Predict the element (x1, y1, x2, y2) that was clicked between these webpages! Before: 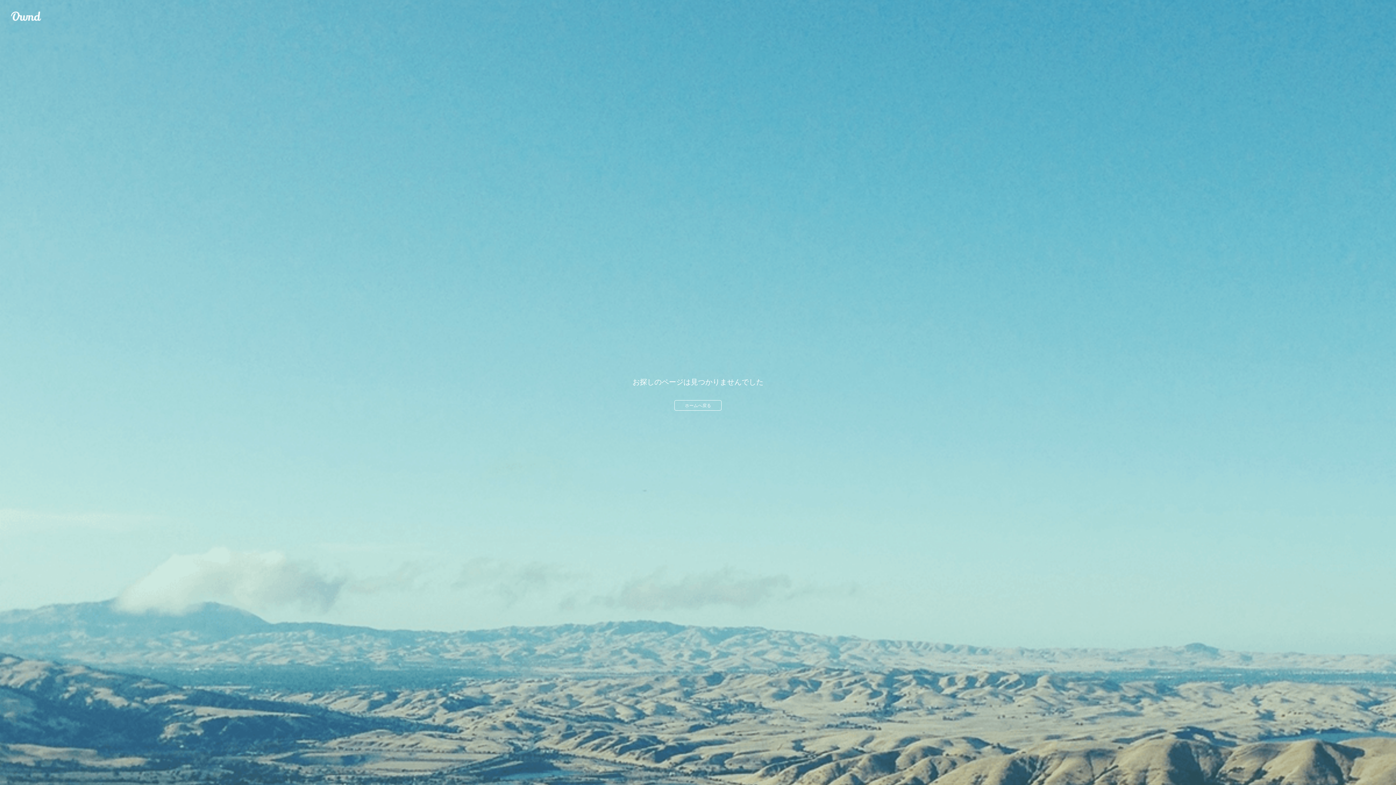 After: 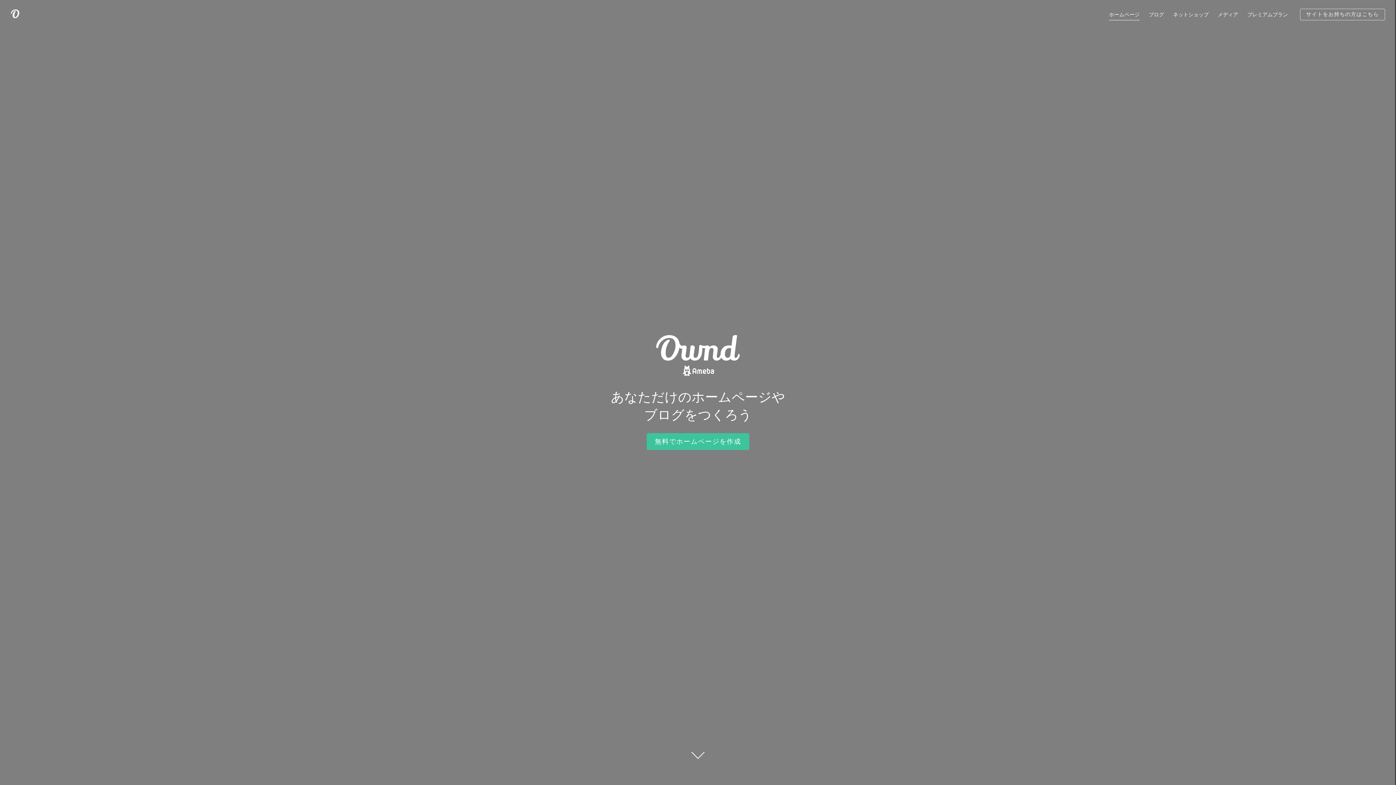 Action: label: Ameba Ownd bbox: (10, 10, 41, 21)